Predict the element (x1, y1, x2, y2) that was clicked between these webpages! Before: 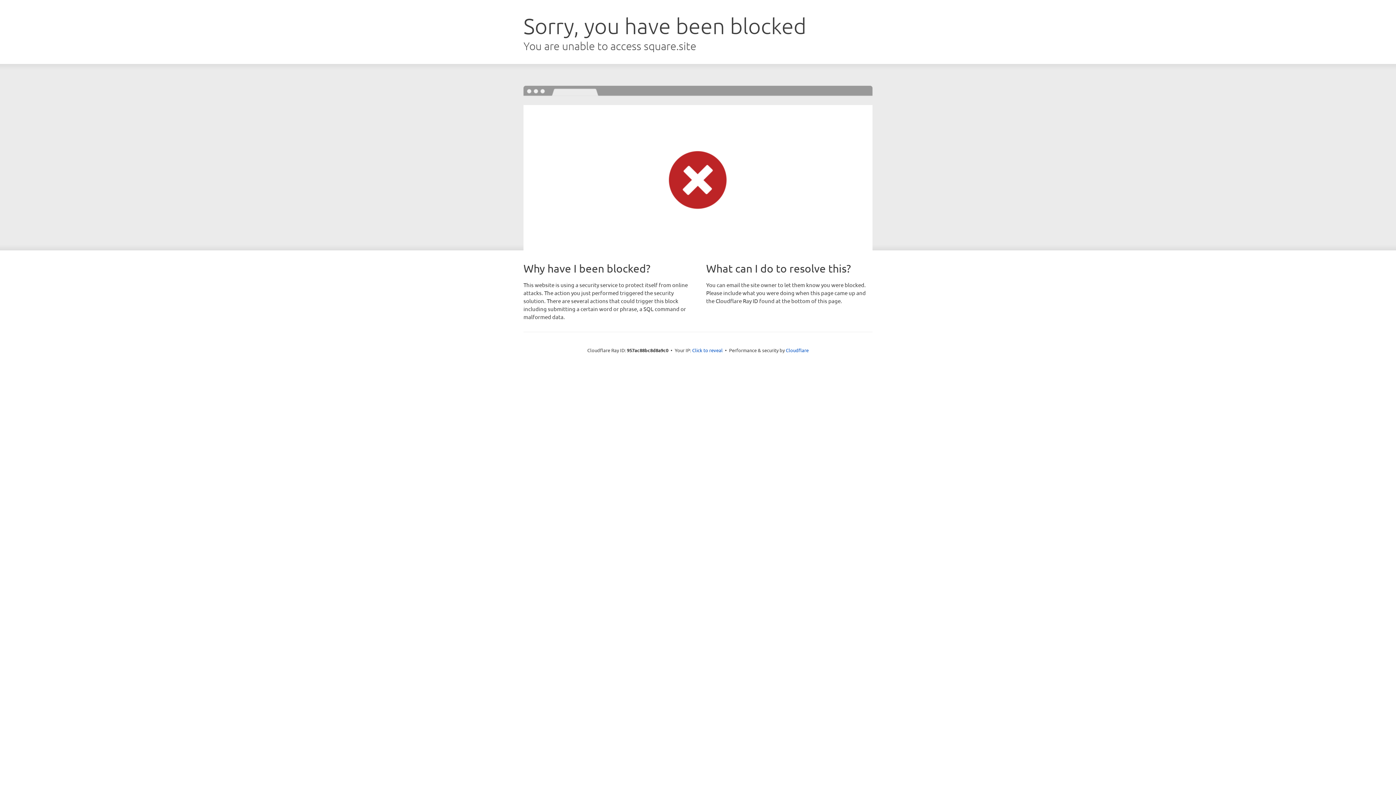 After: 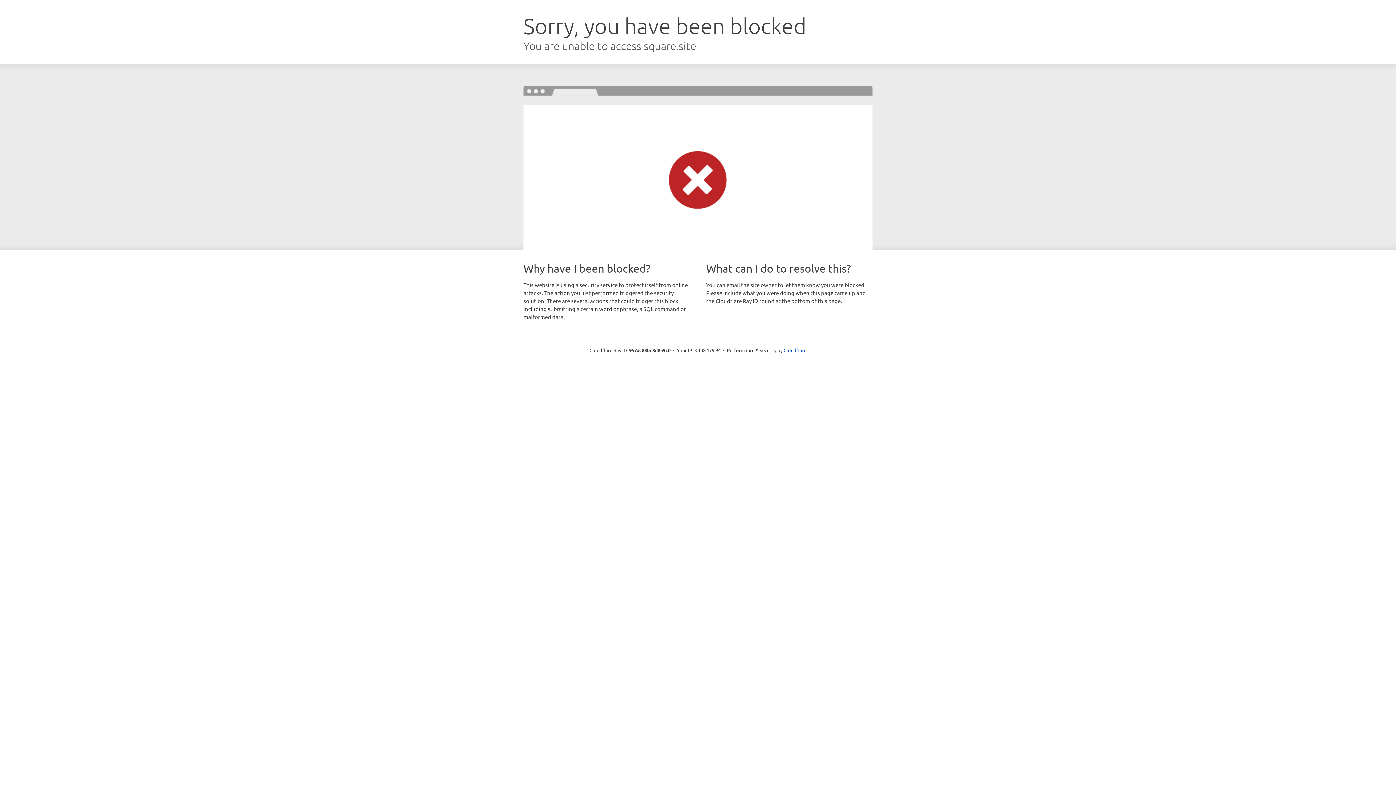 Action: bbox: (692, 346, 722, 353) label: Click to reveal